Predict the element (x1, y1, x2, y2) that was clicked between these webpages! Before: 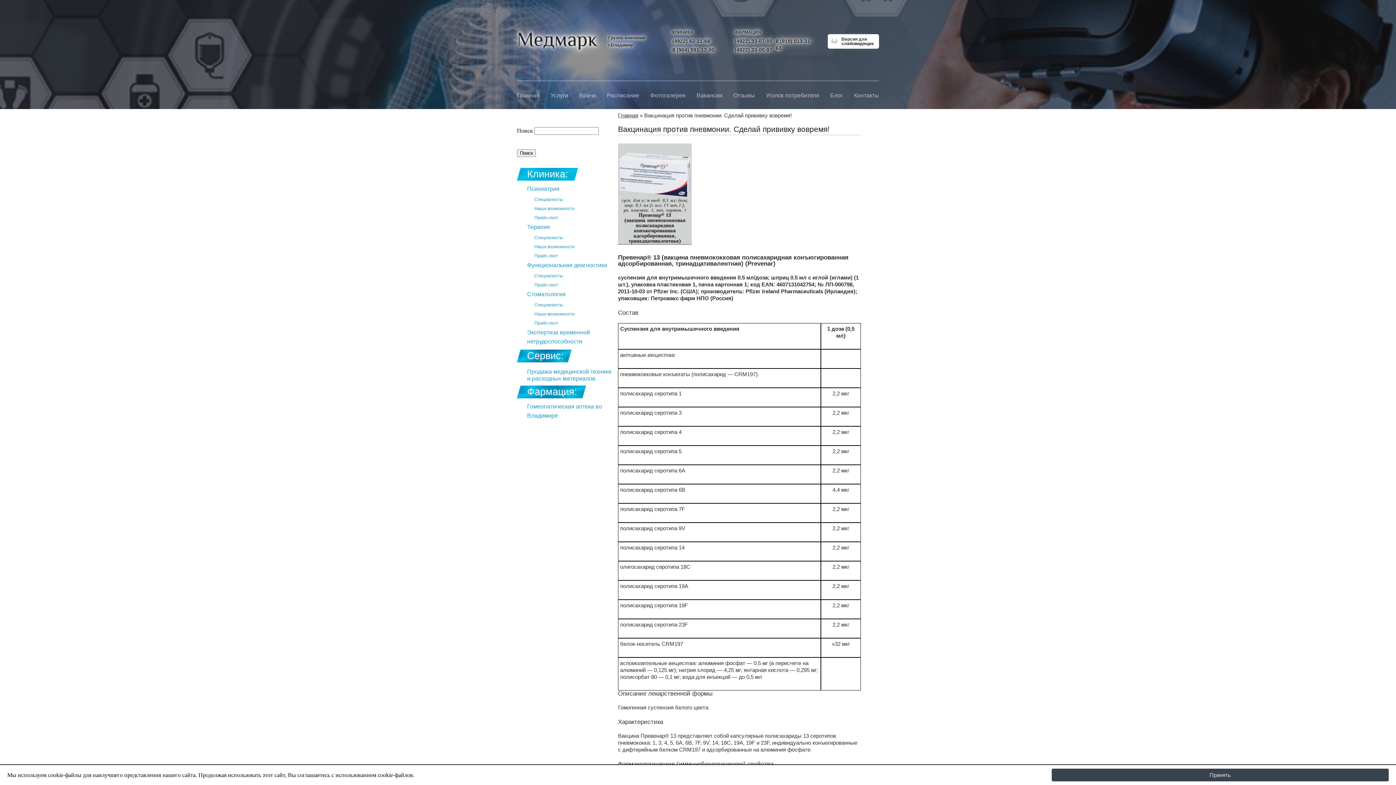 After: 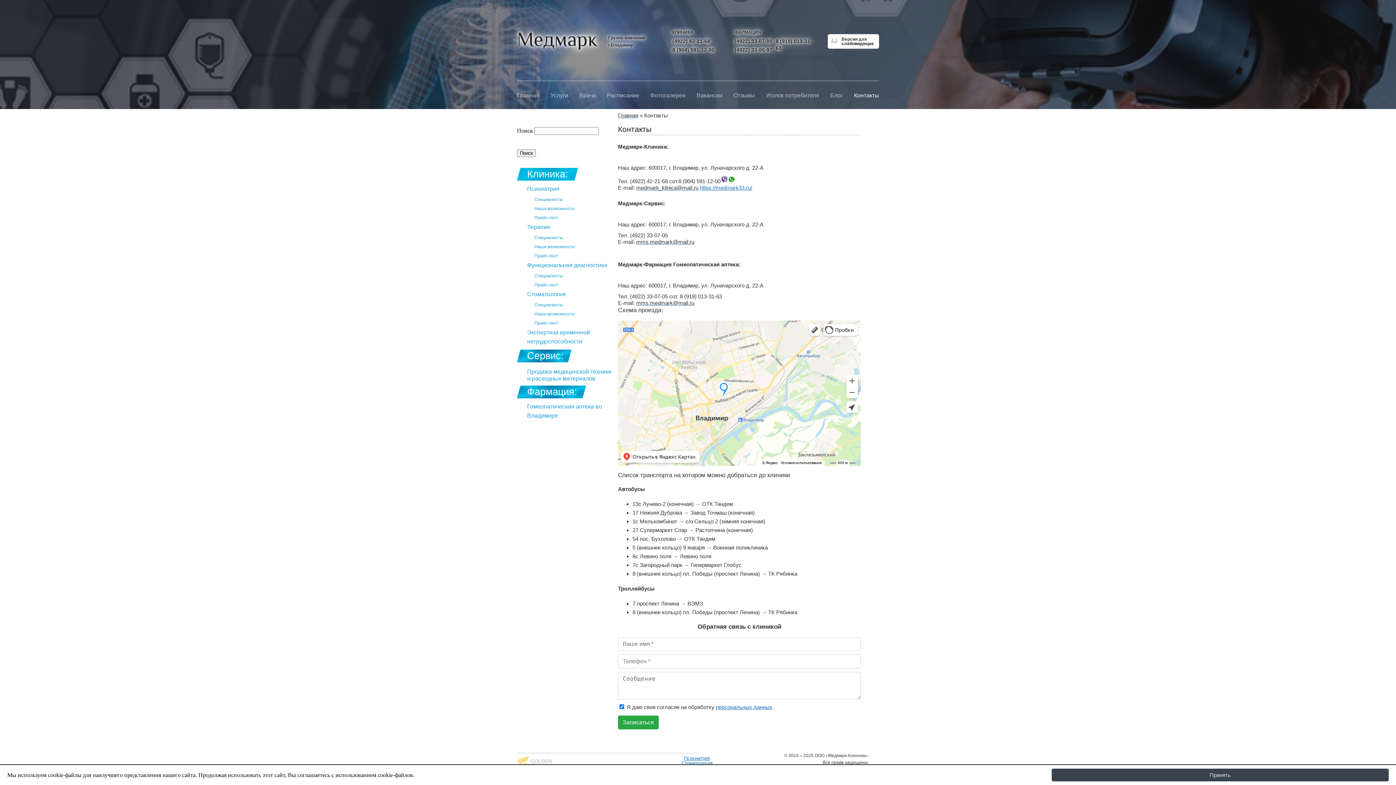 Action: label: Контакты bbox: (854, 92, 879, 98)